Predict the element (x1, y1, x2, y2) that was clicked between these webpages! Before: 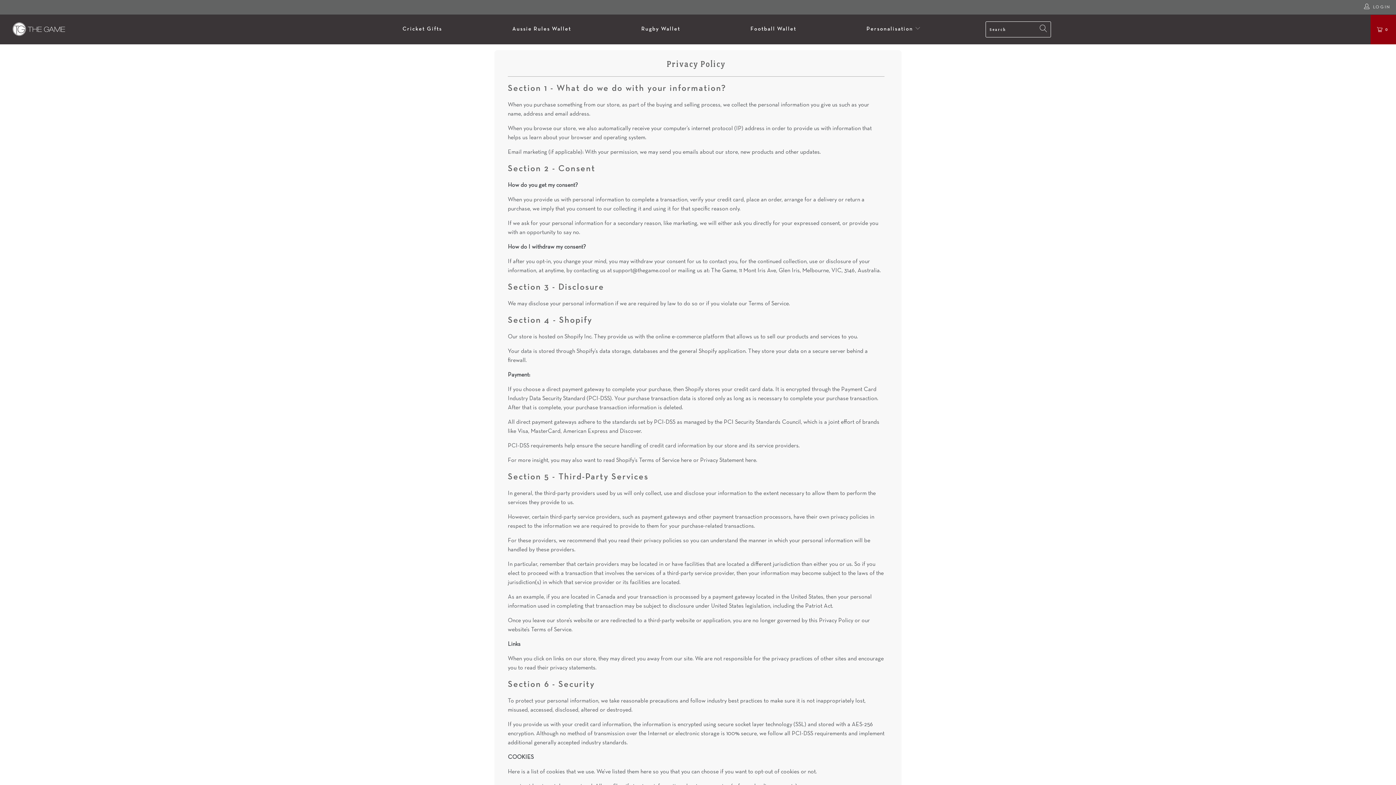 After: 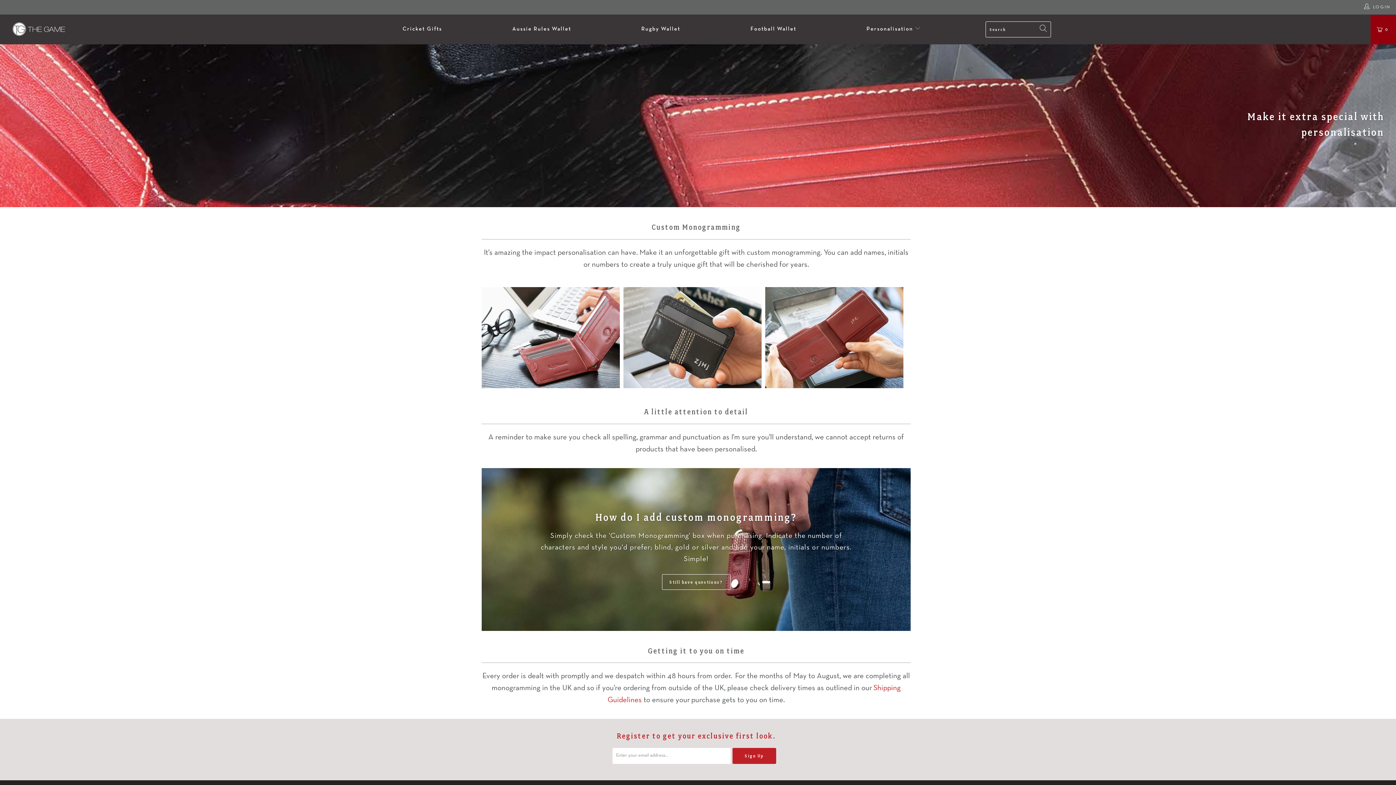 Action: bbox: (866, 20, 921, 38) label: Personalisation 